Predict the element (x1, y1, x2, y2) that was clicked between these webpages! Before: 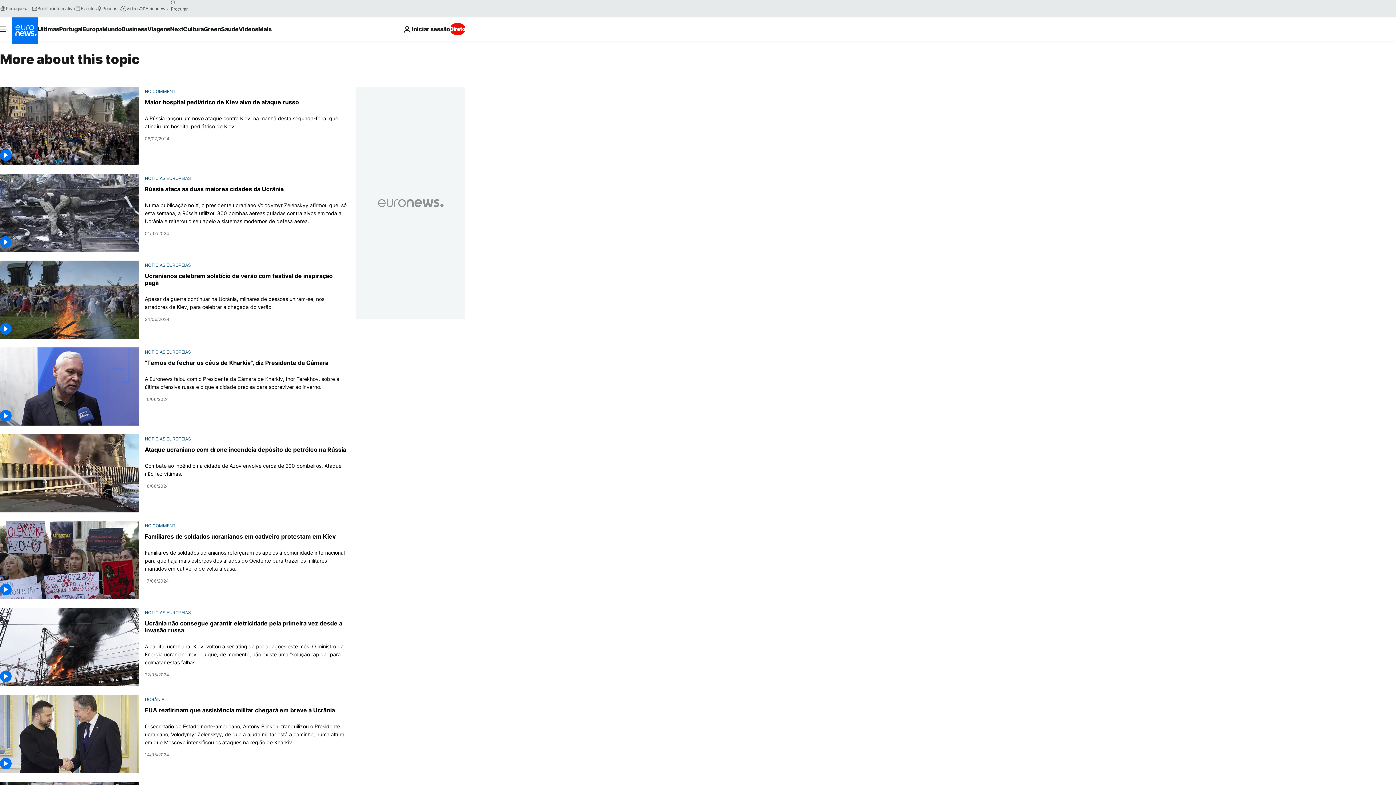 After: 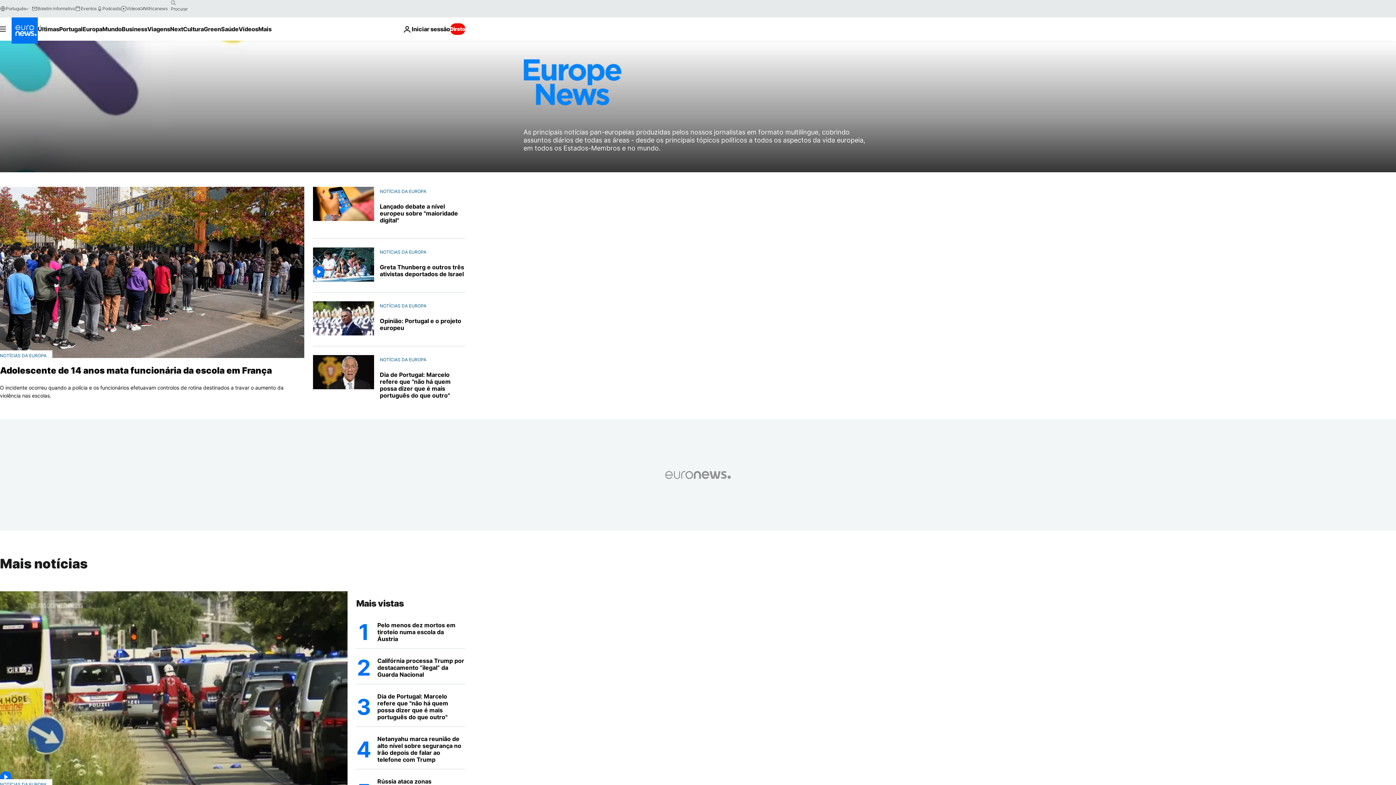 Action: bbox: (144, 262, 191, 267) label: NOTÍCIAS EUROPEIAS